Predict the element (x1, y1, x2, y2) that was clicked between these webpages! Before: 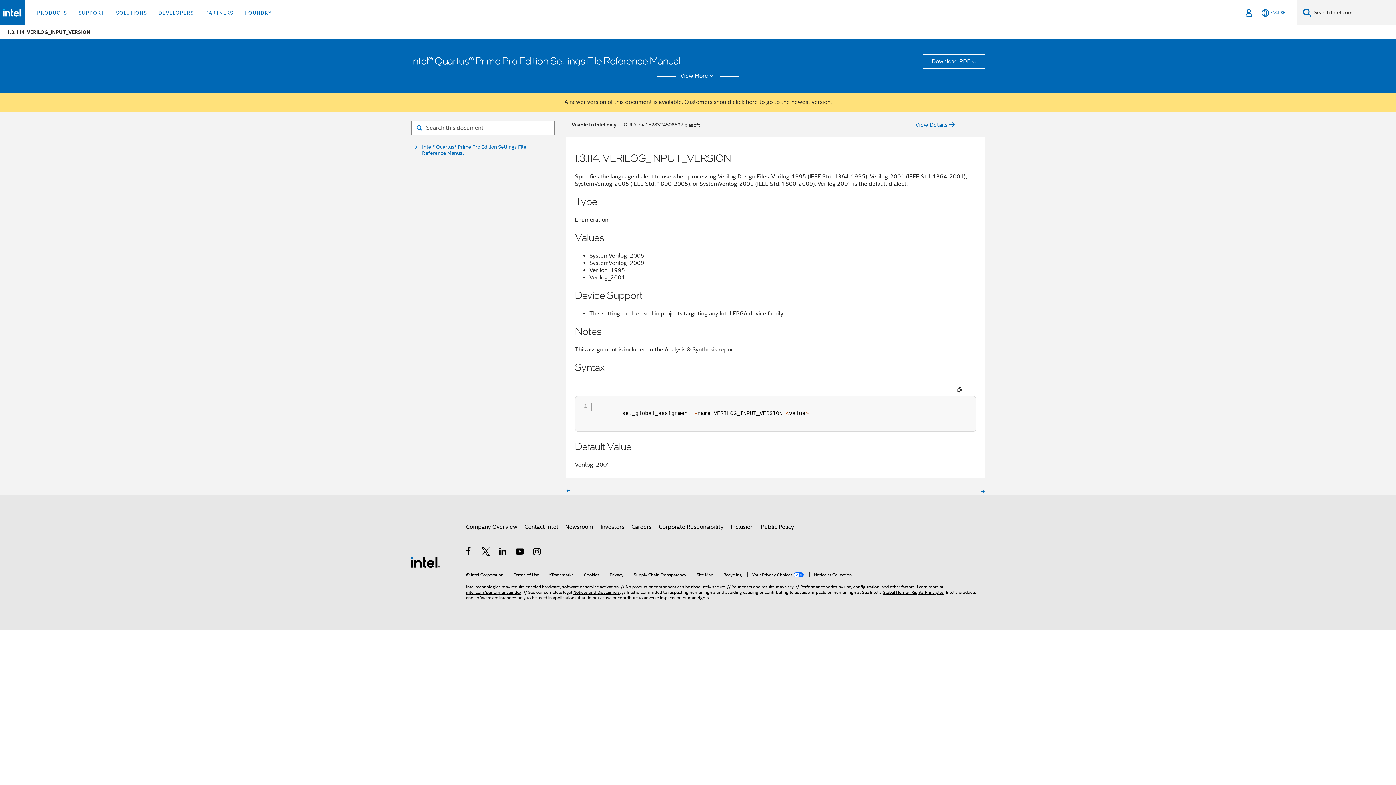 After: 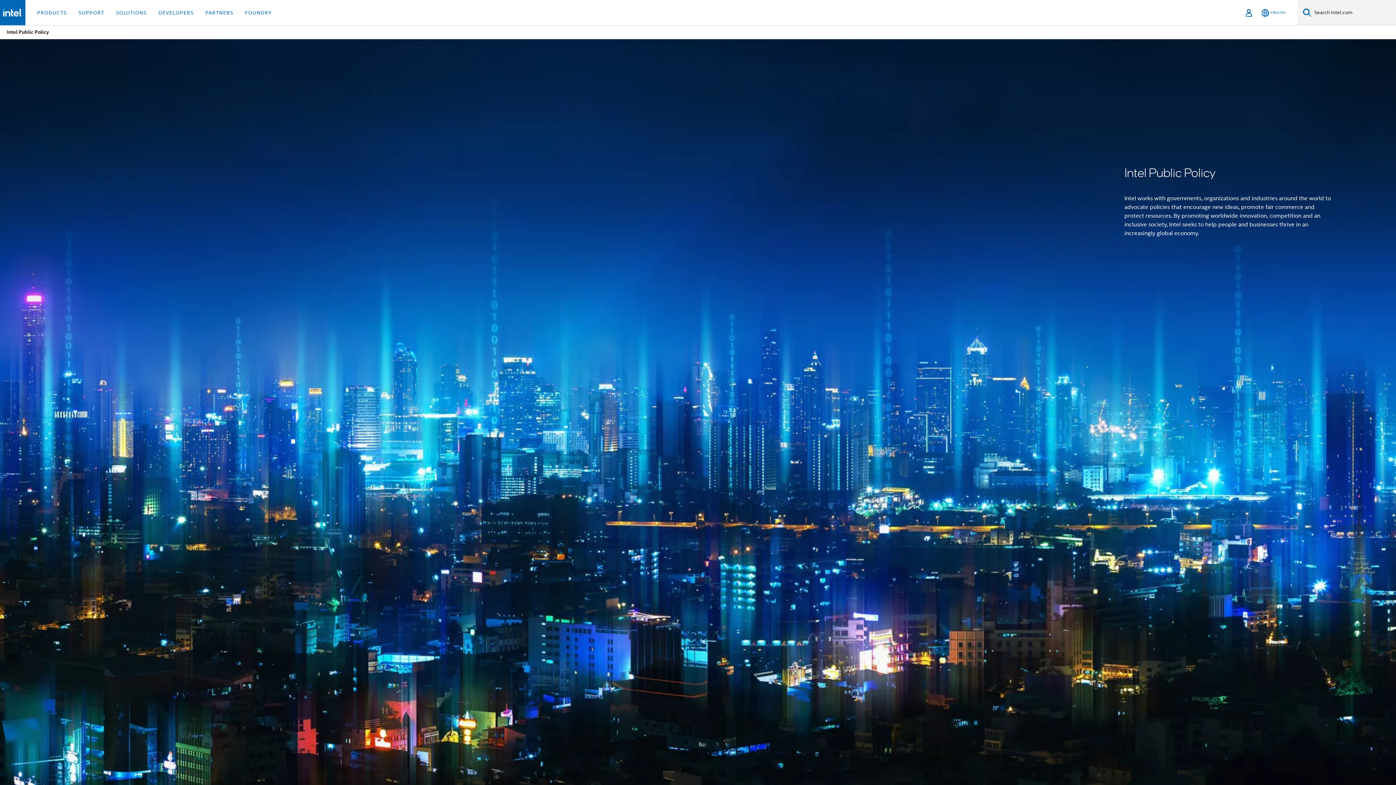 Action: bbox: (761, 520, 794, 533) label: Public Policy